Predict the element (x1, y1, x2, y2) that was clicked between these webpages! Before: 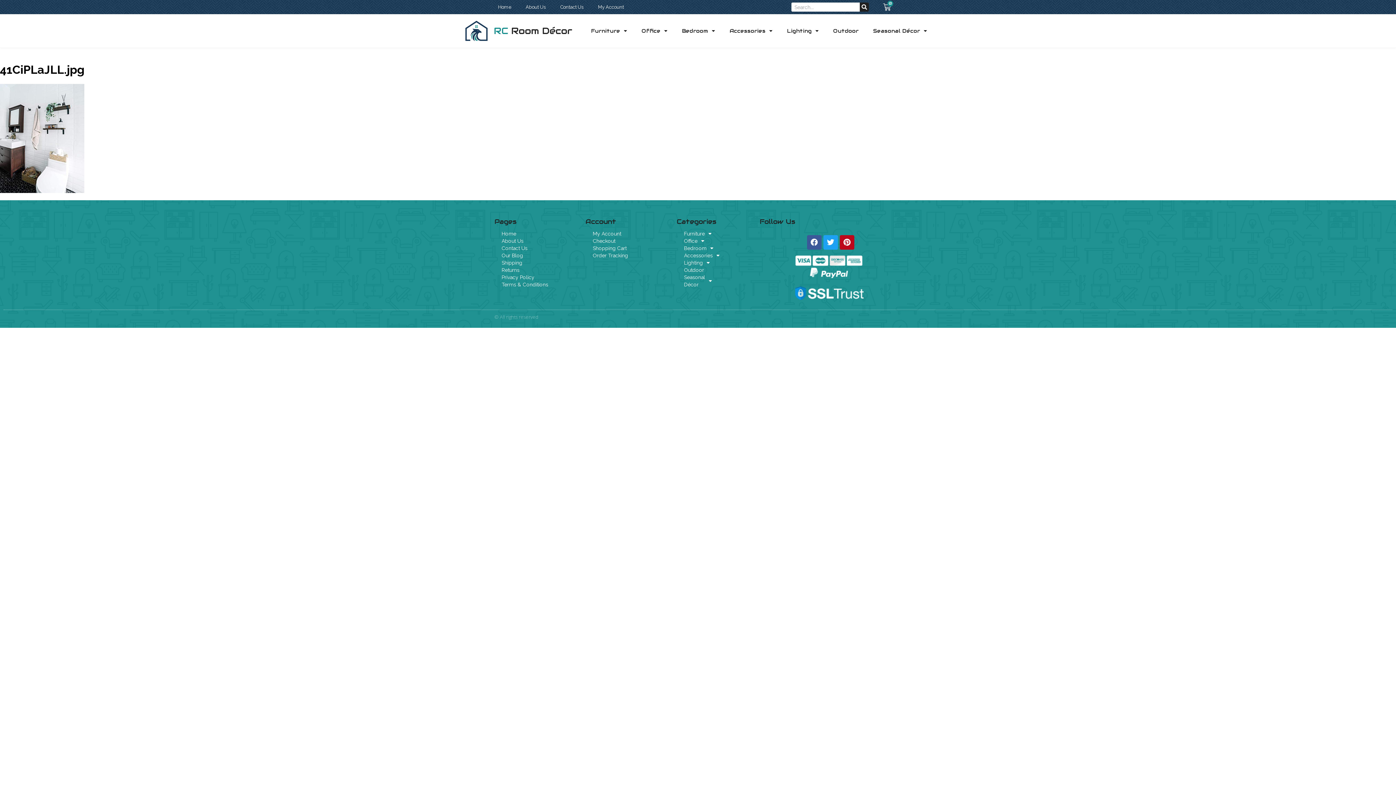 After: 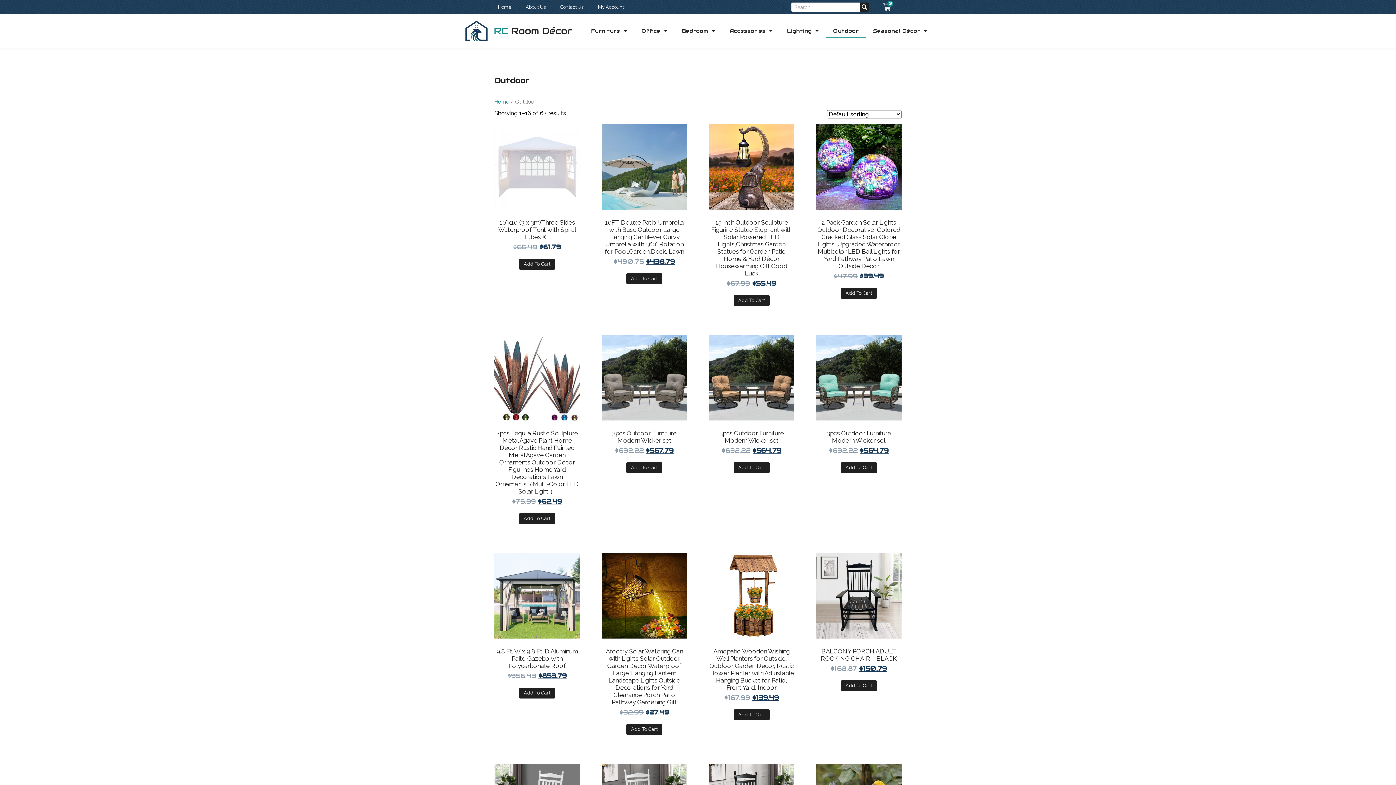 Action: bbox: (676, 266, 715, 273) label: Outdoor